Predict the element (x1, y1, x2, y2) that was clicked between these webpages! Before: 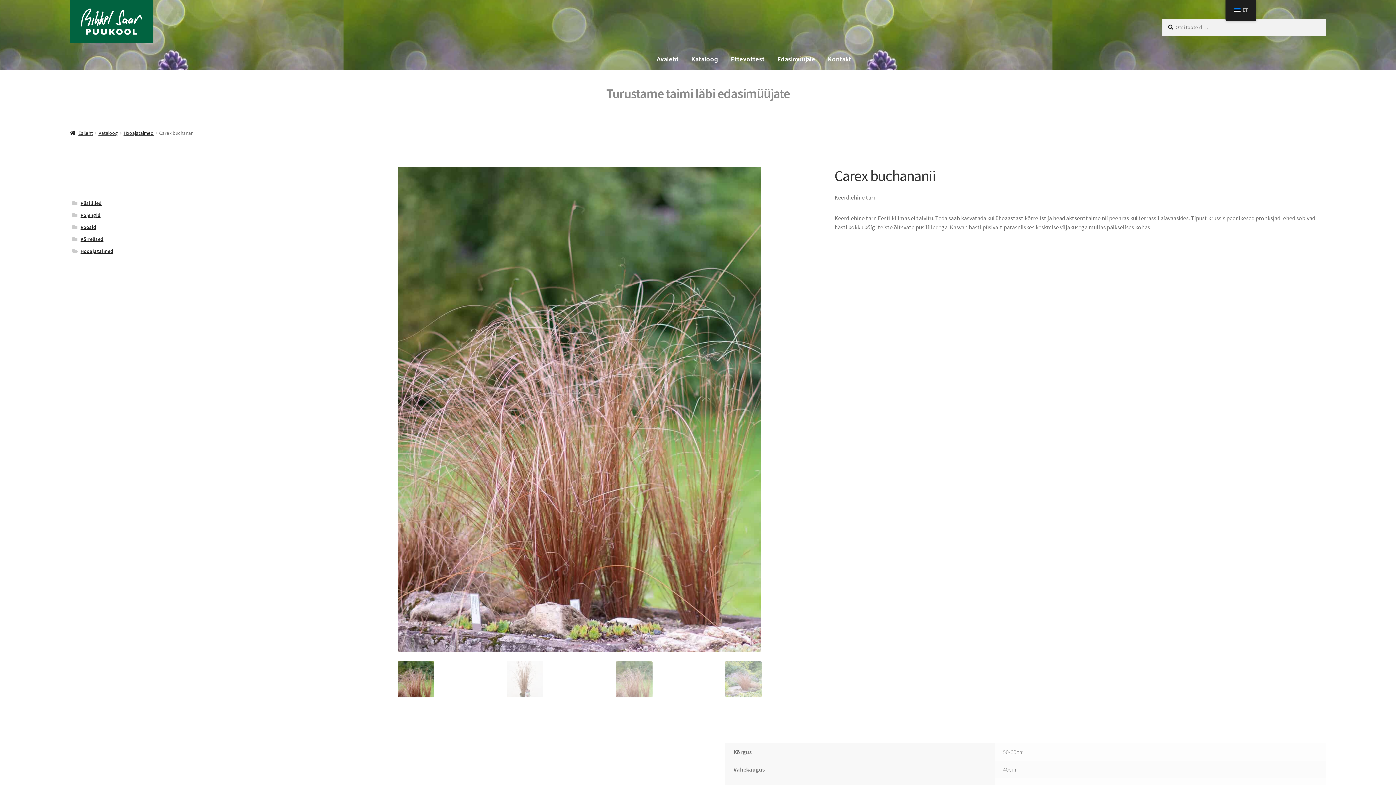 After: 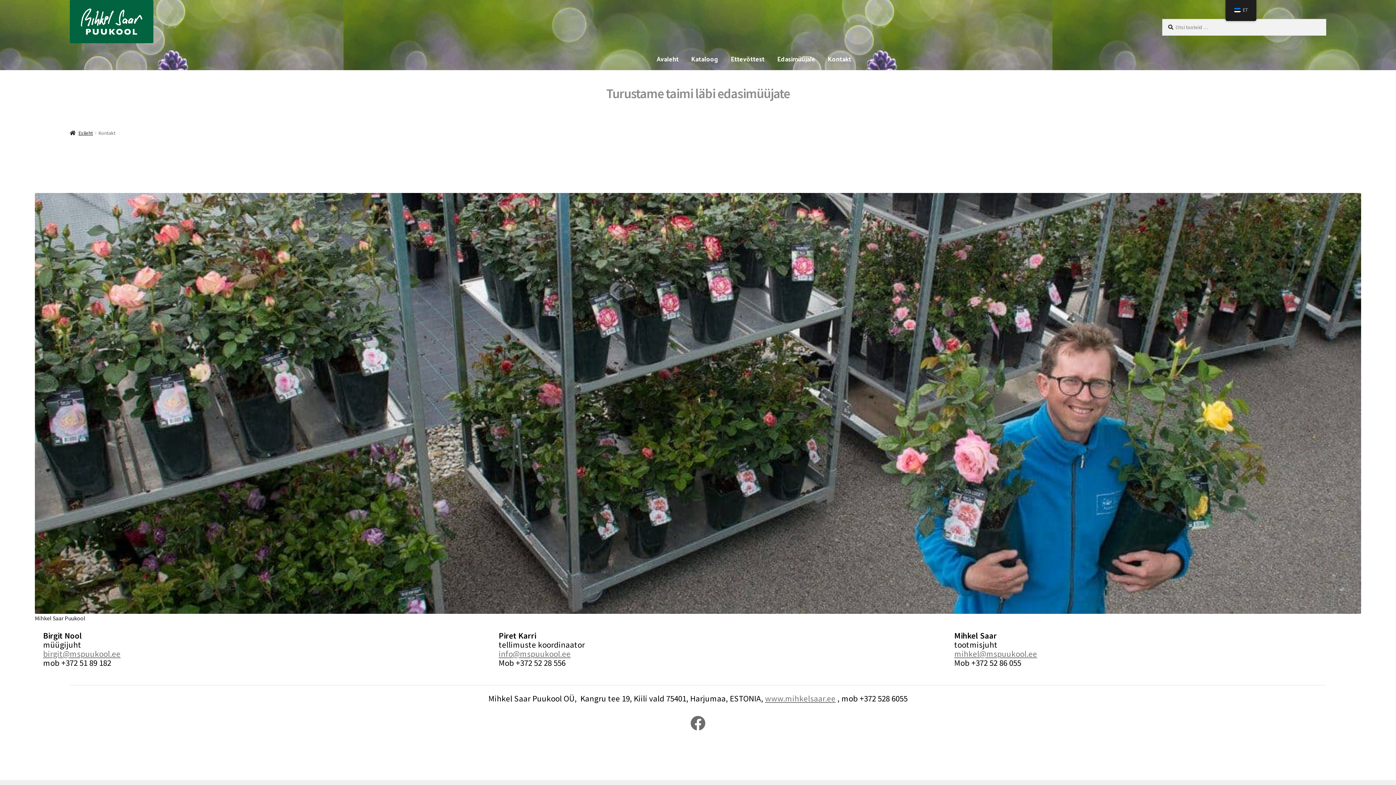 Action: label: Kontakt bbox: (822, 47, 857, 70)